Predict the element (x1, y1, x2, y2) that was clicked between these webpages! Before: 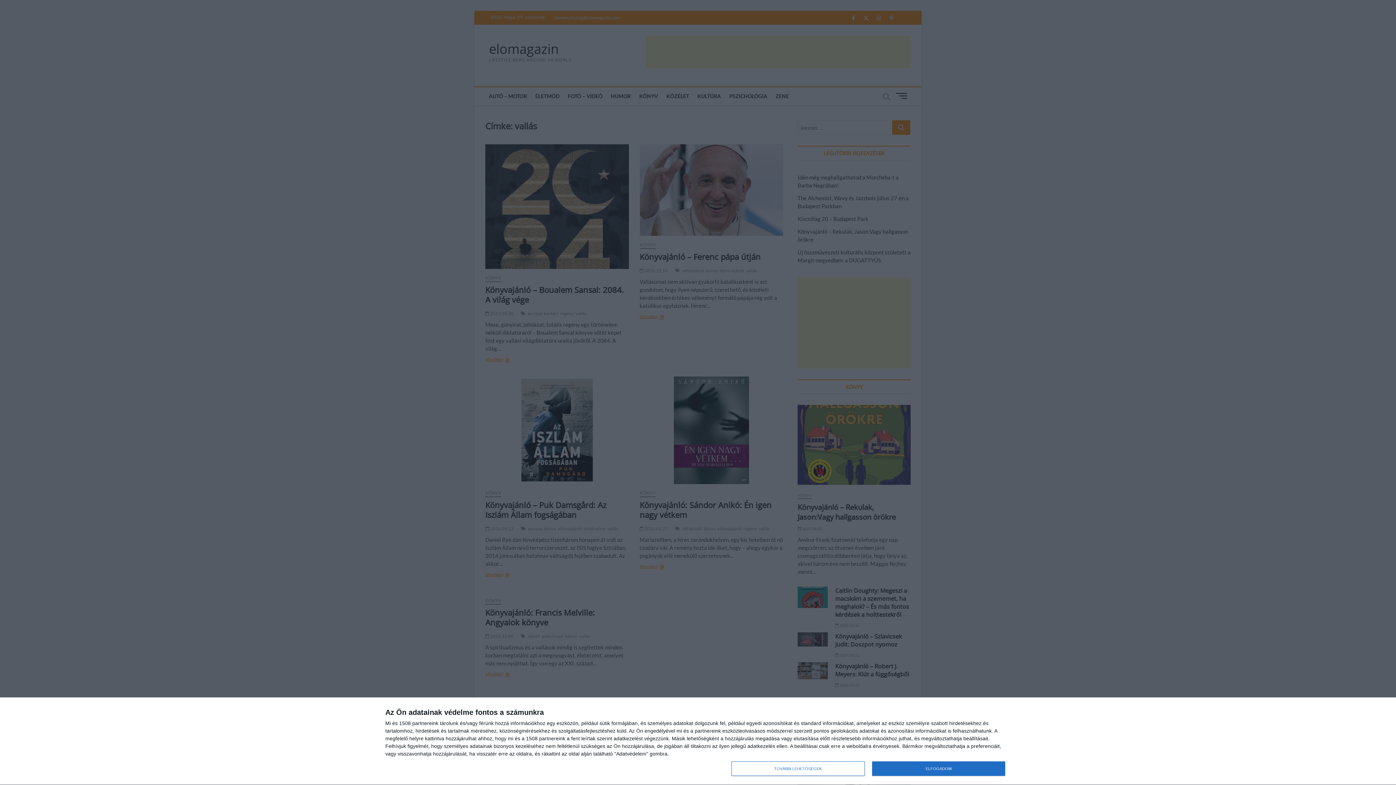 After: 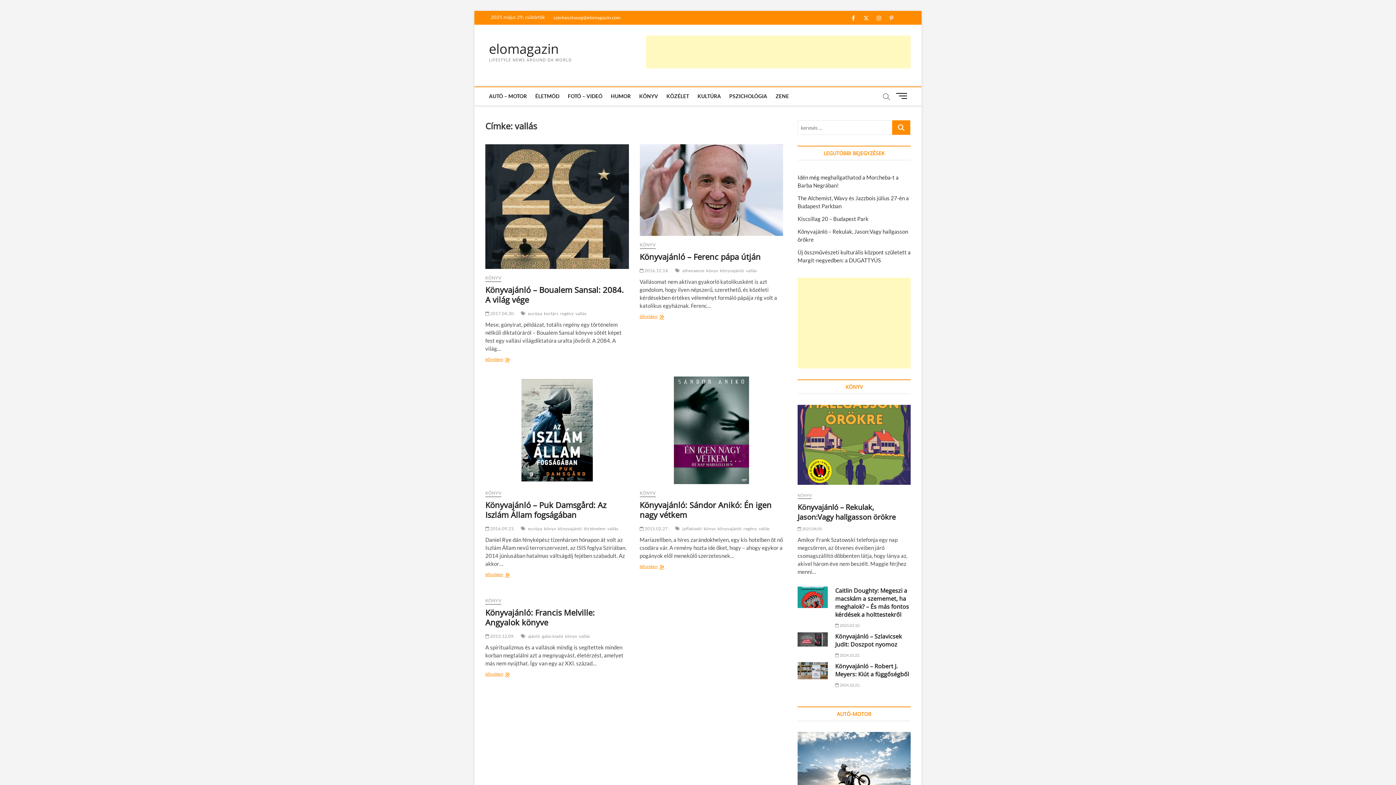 Action: bbox: (872, 761, 1005, 776) label: ELFOGADOM